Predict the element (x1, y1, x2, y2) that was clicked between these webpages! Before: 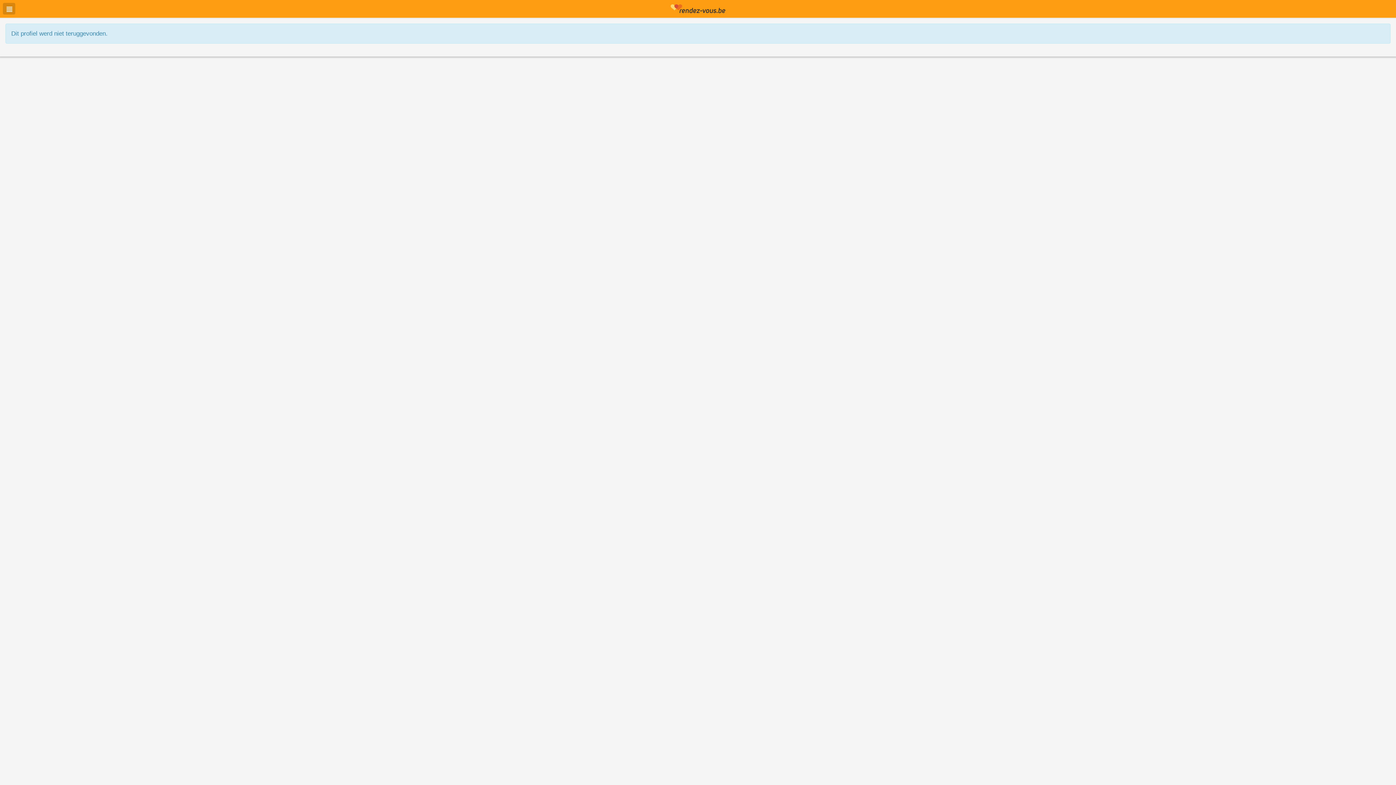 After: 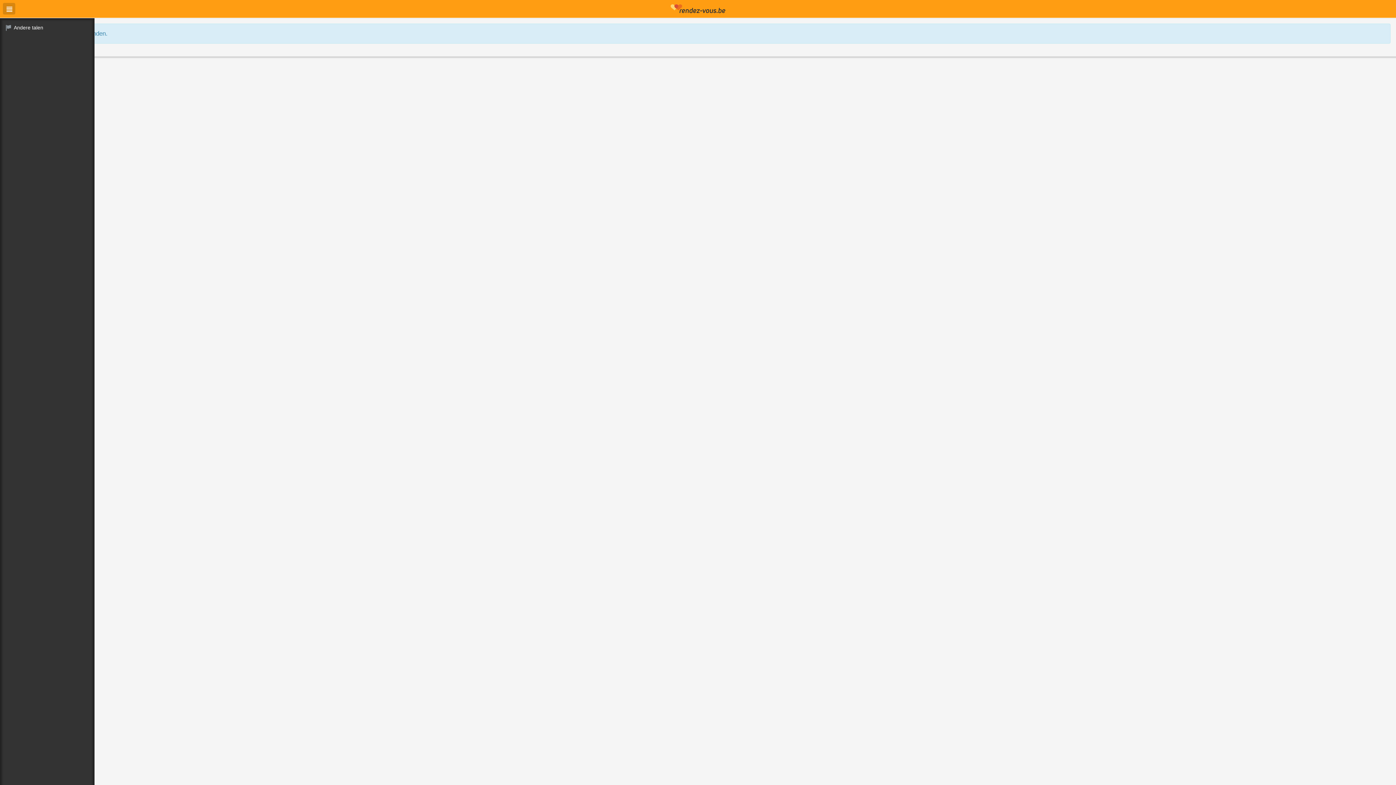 Action: bbox: (2, 2, 15, 14)